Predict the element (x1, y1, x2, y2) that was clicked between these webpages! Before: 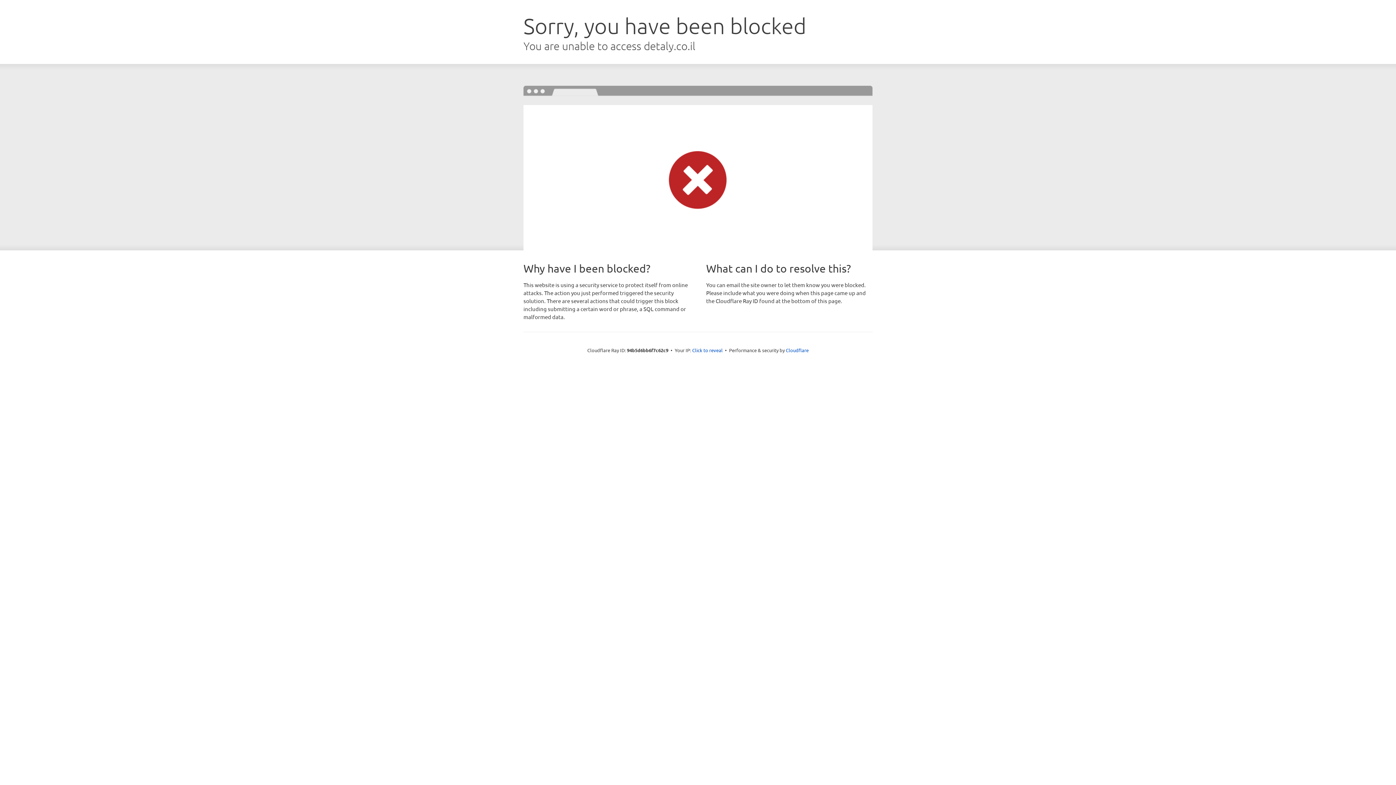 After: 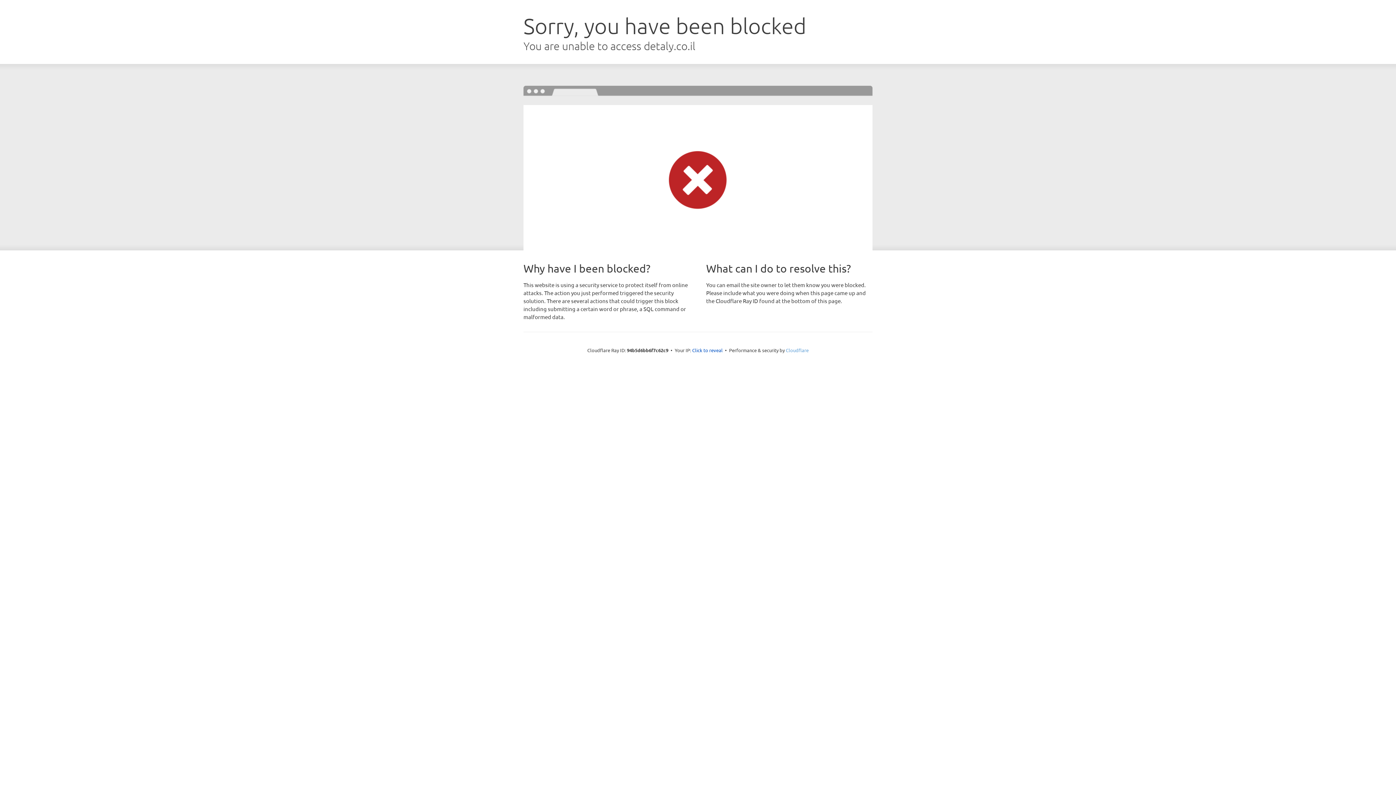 Action: label: Cloudflare bbox: (786, 347, 808, 353)